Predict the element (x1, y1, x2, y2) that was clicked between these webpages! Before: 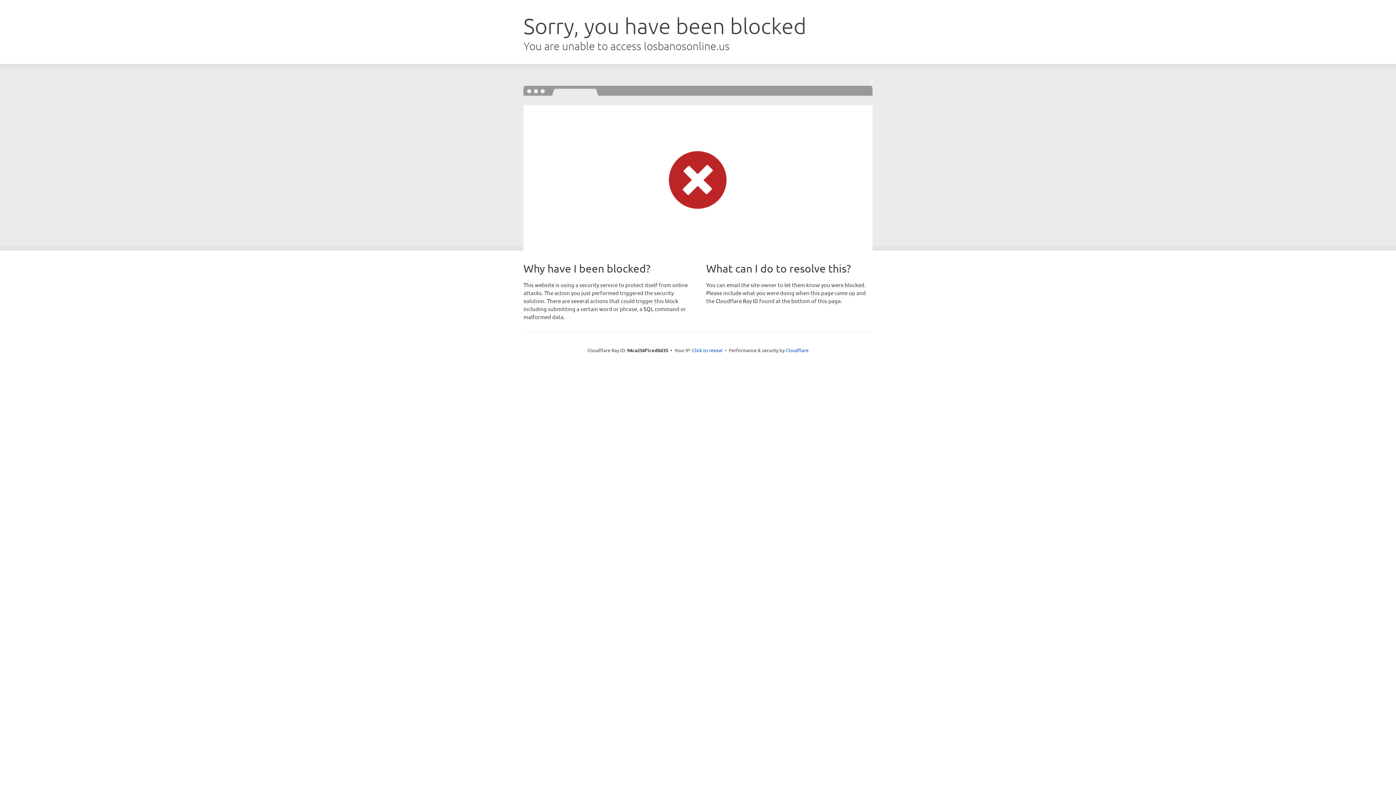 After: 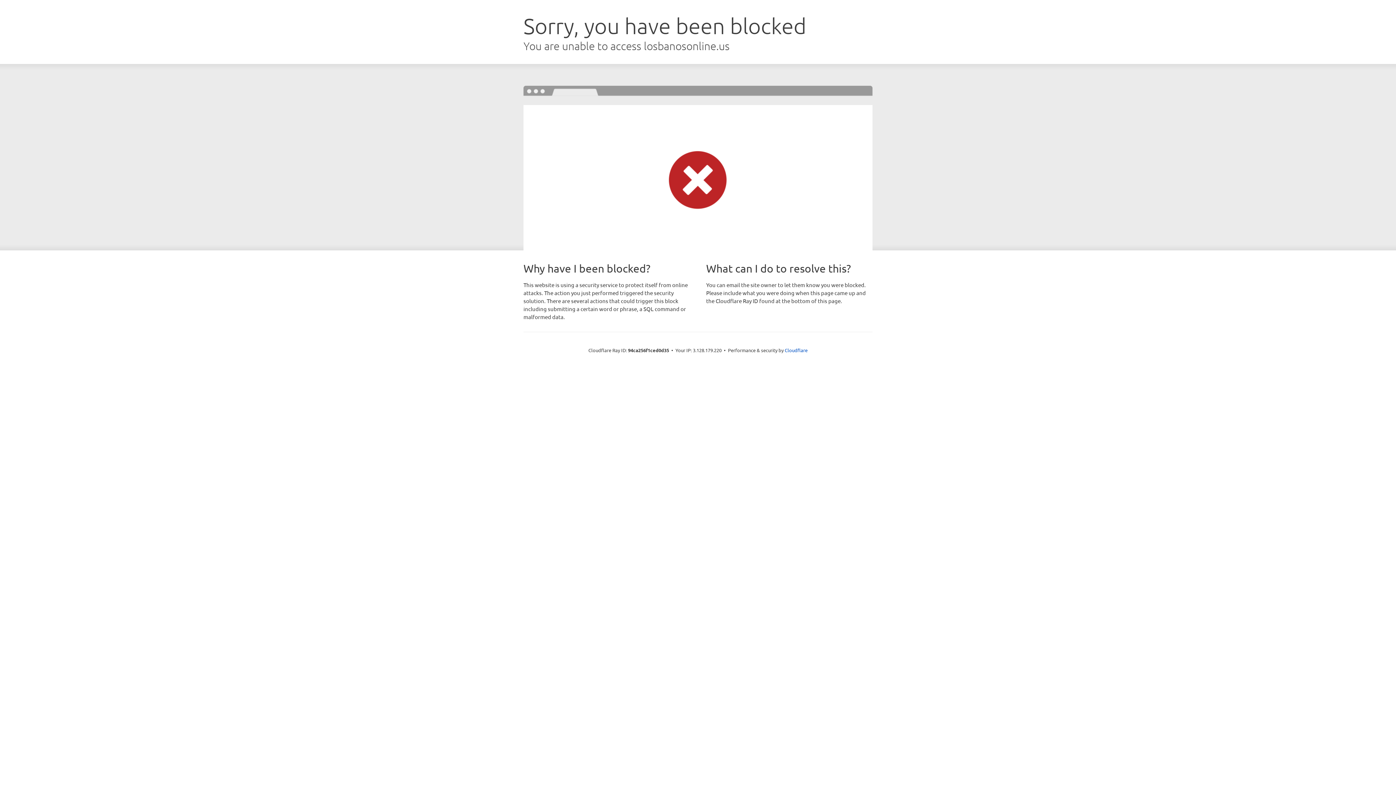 Action: label: Click to reveal bbox: (692, 346, 722, 353)